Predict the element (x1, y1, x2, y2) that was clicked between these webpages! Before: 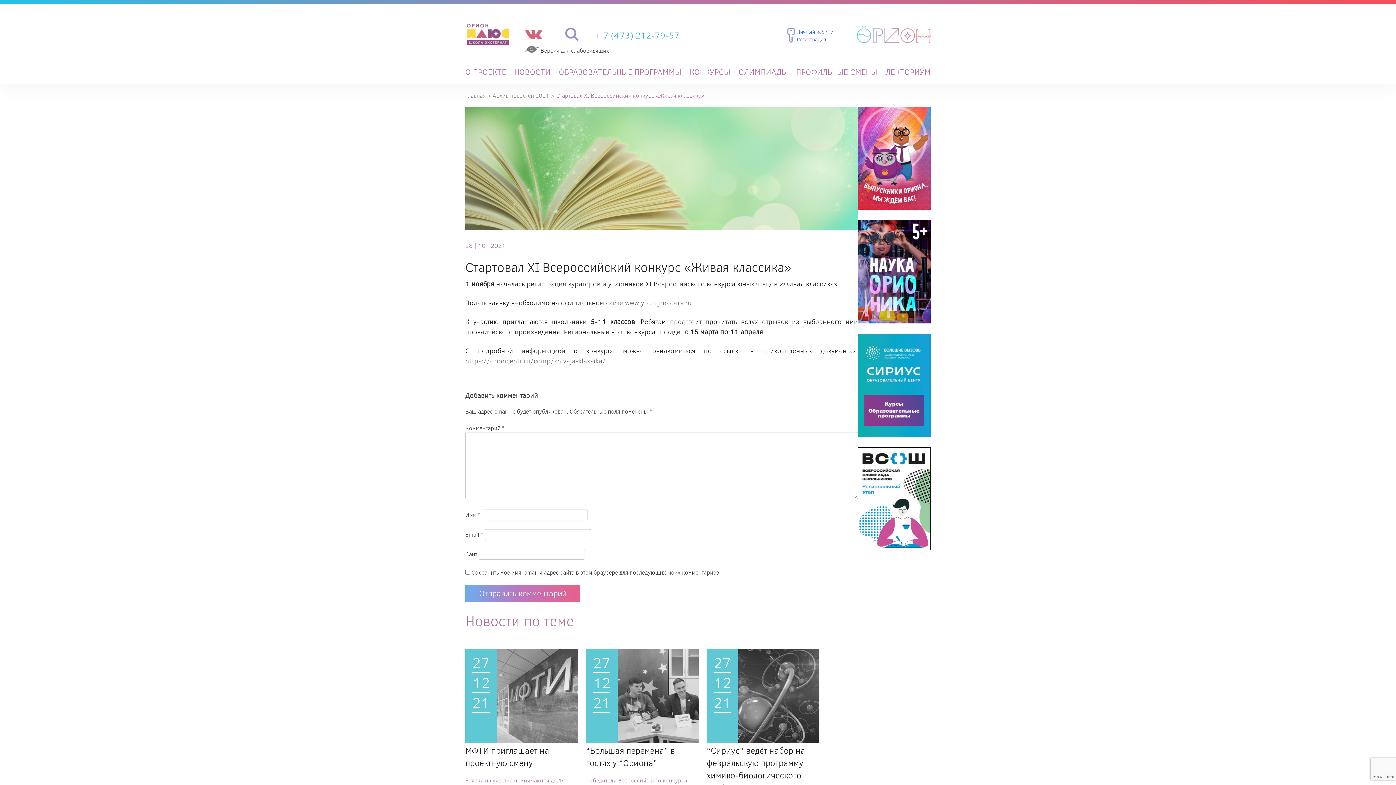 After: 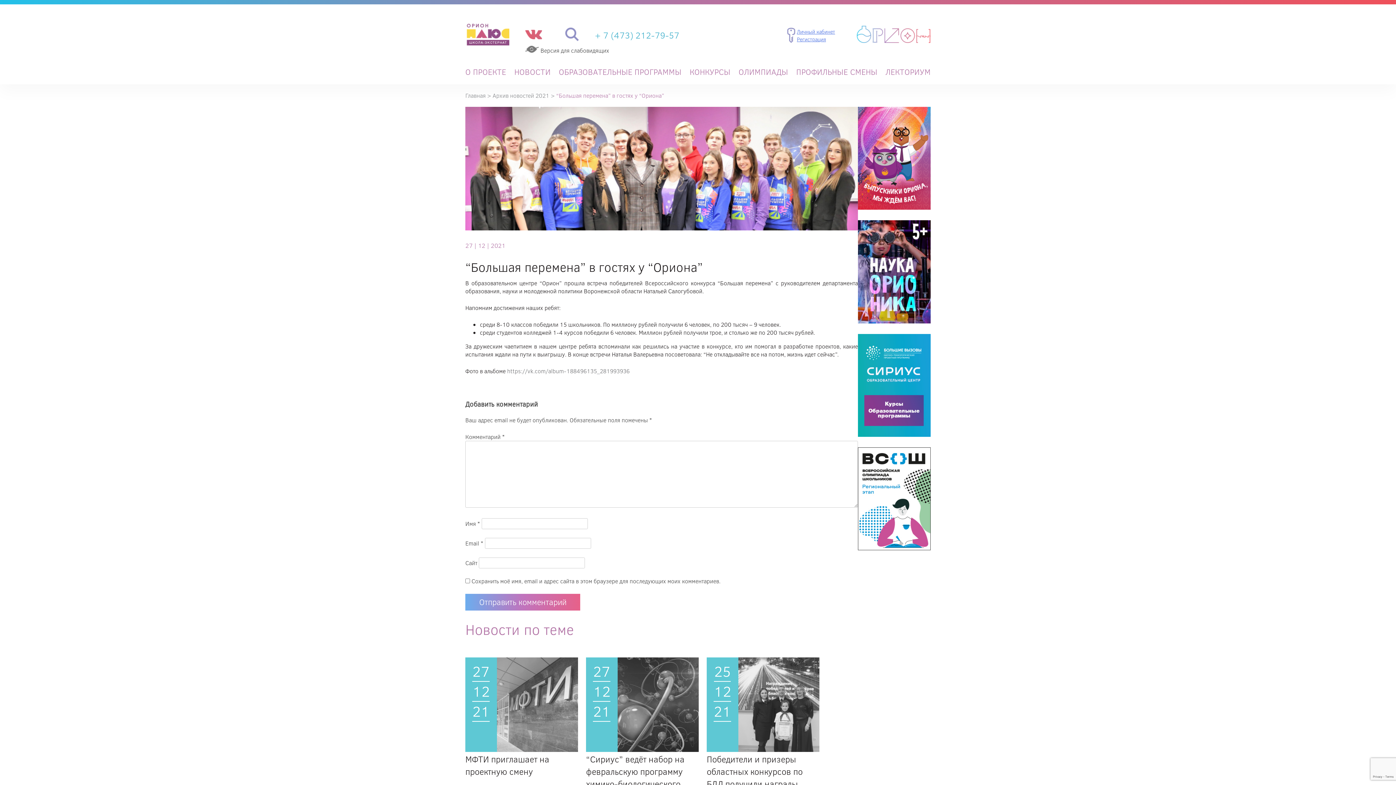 Action: bbox: (586, 744, 675, 769) label: “Большая перемена” в гостях у “Ориона”